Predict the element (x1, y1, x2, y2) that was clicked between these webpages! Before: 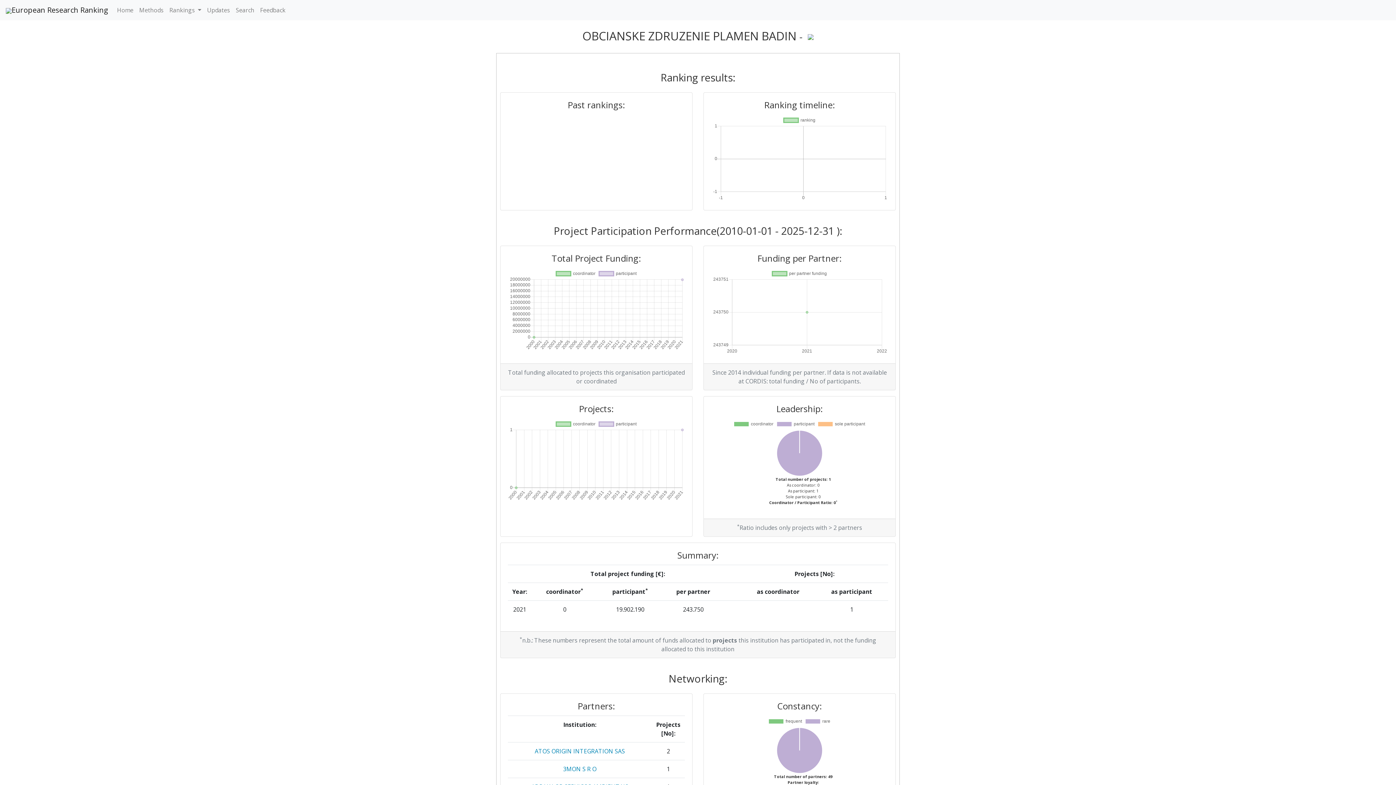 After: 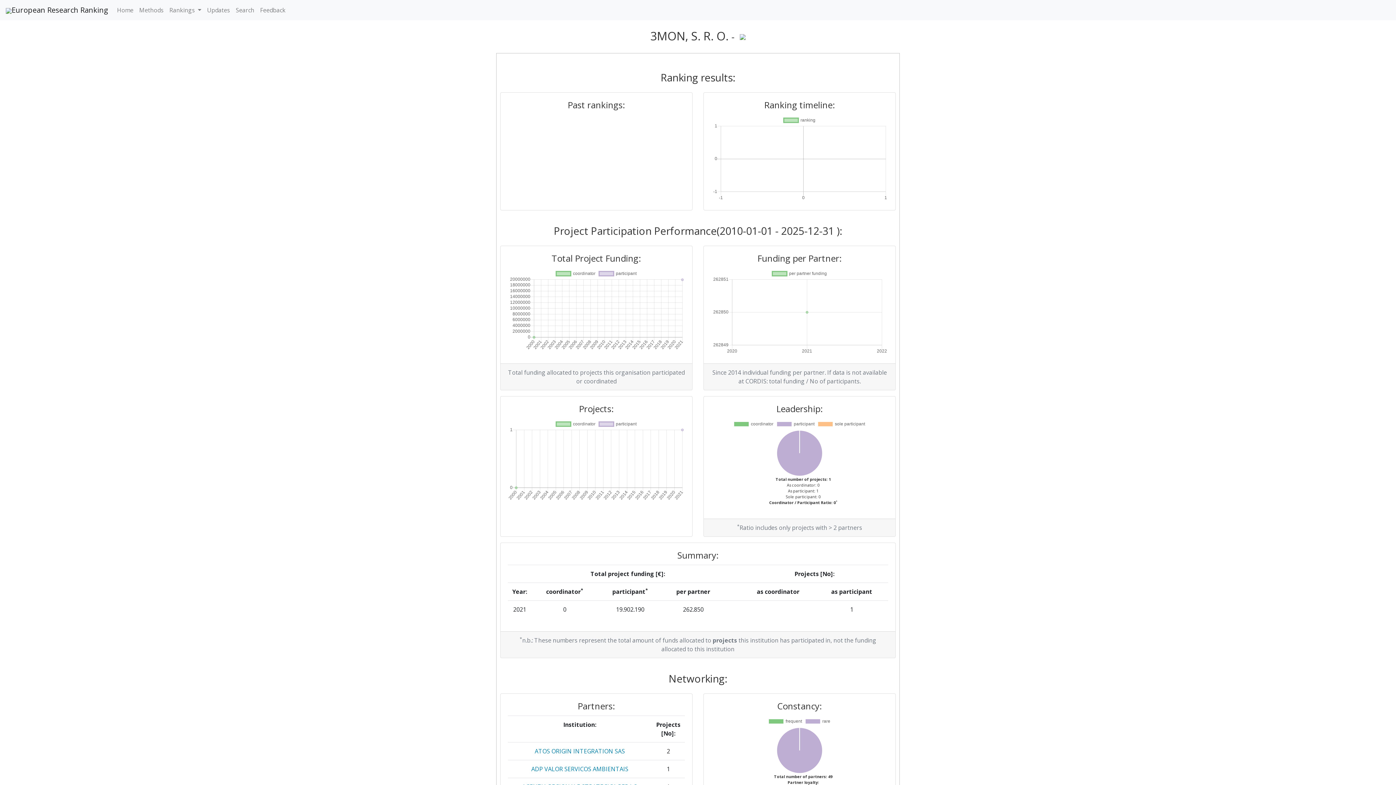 Action: bbox: (563, 765, 596, 773) label: 3MON S R O